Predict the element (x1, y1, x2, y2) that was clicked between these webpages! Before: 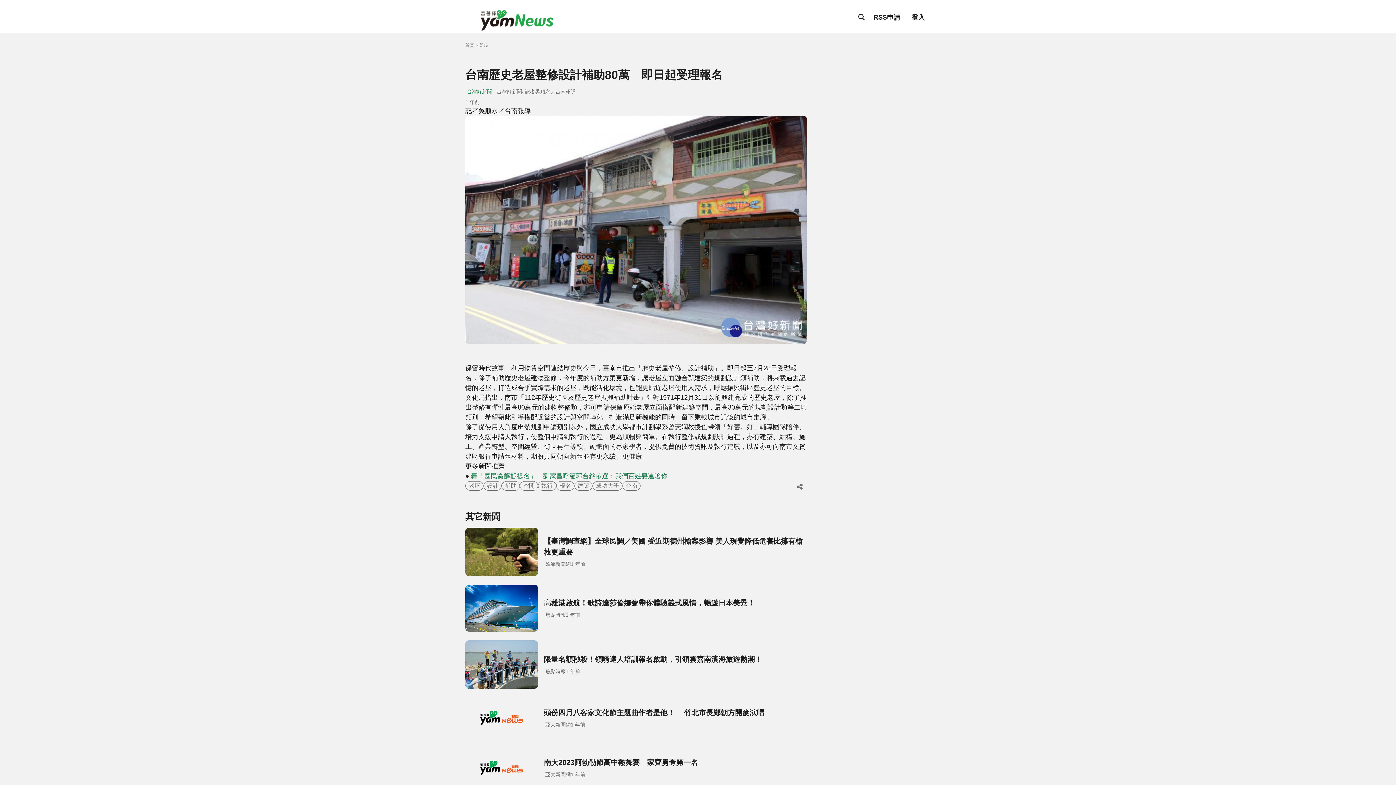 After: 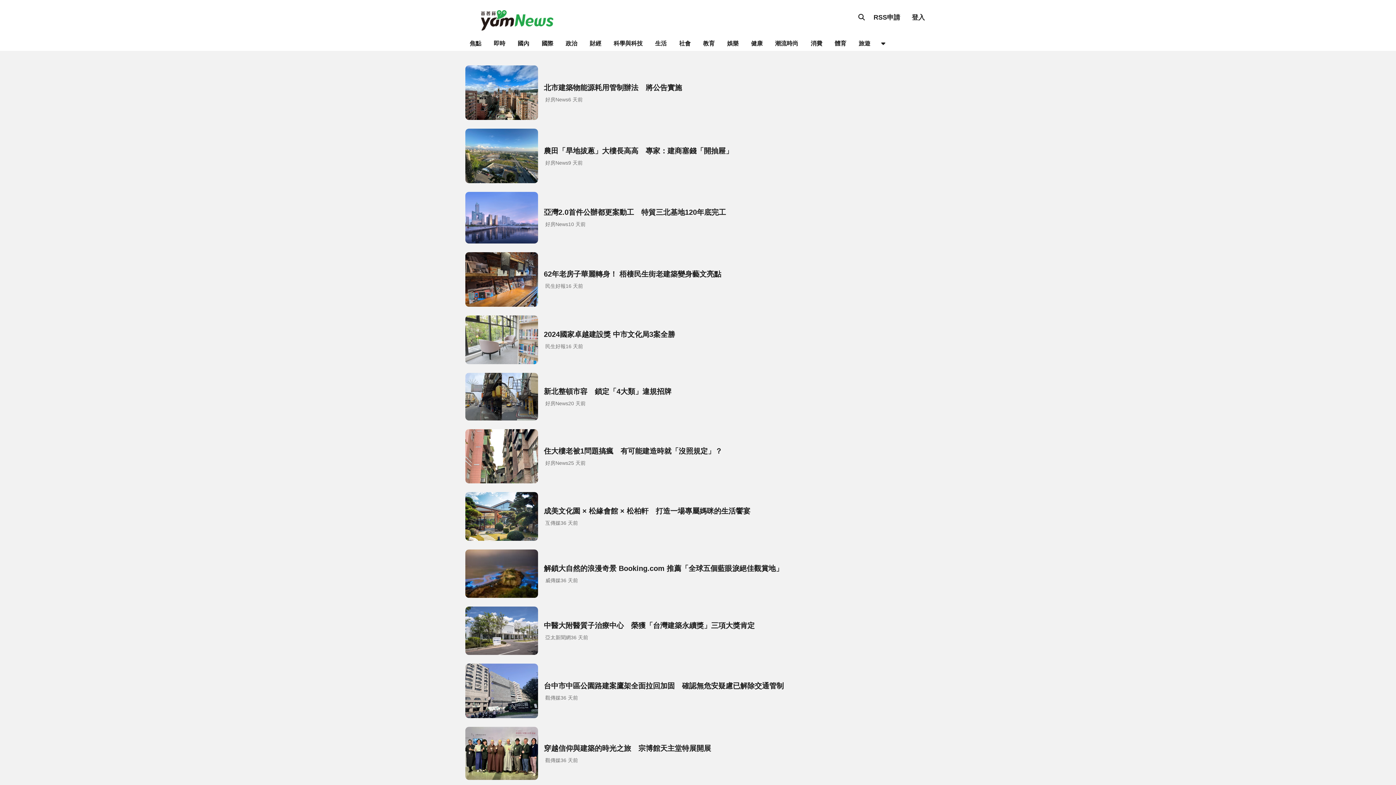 Action: bbox: (574, 481, 592, 490) label: 建築